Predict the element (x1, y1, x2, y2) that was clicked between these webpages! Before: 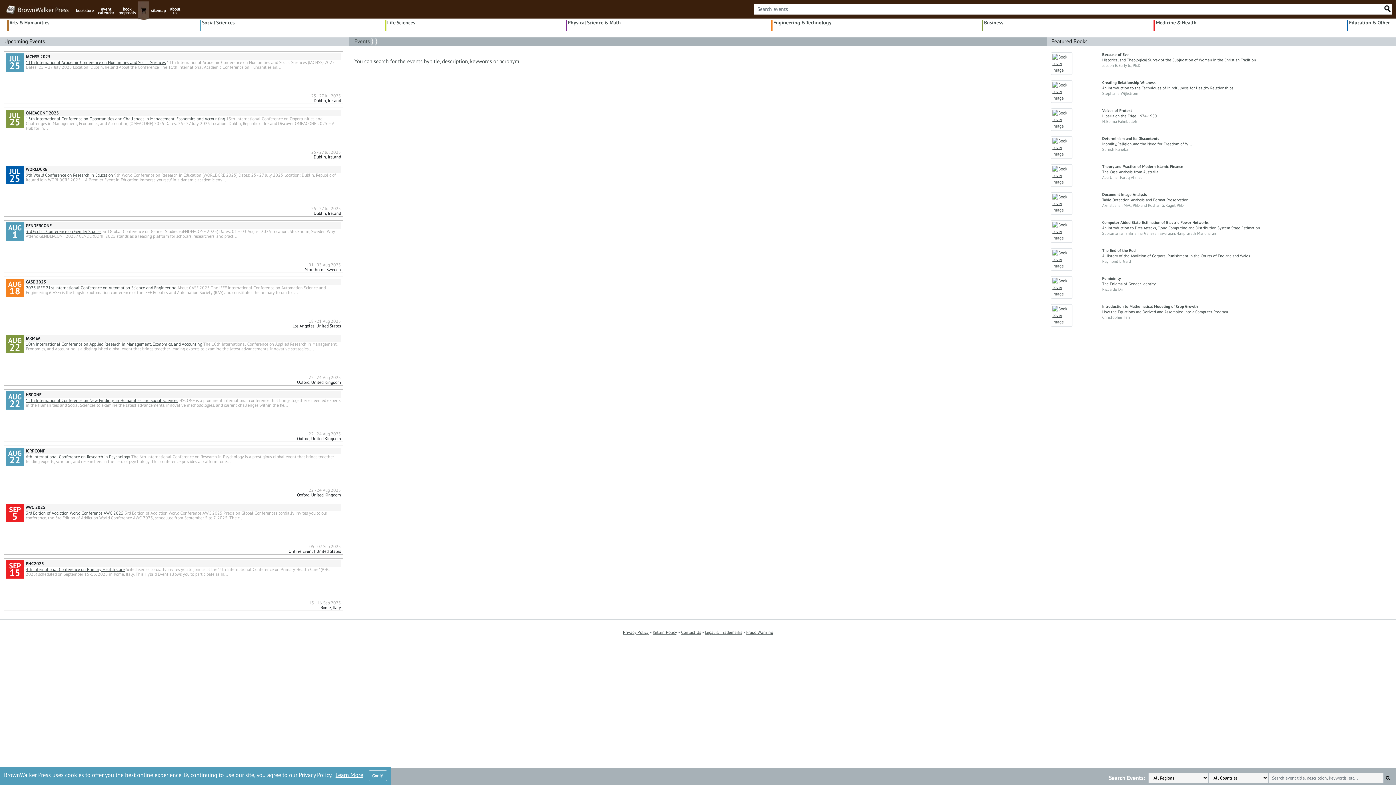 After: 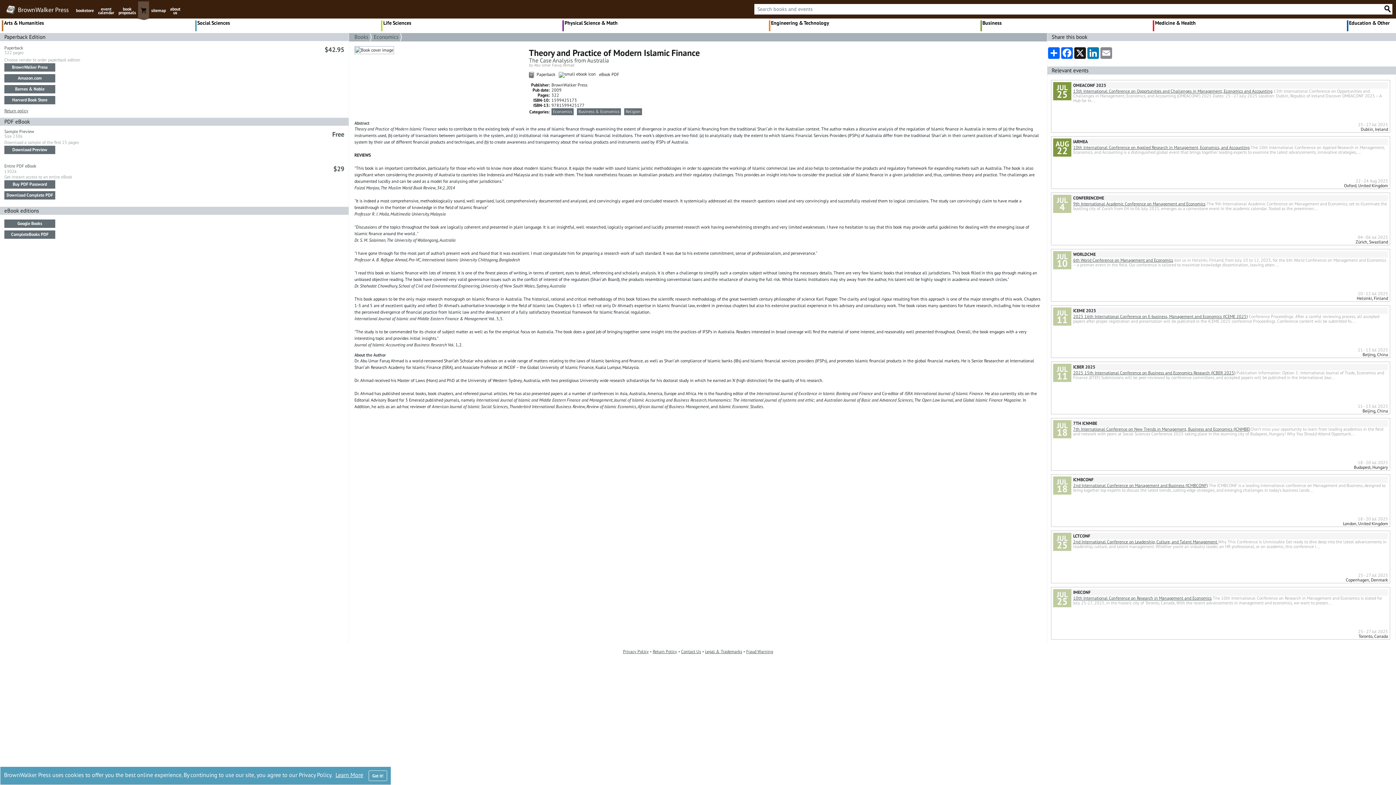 Action: bbox: (1102, 169, 1158, 174) label: The Case Analysis from Australia